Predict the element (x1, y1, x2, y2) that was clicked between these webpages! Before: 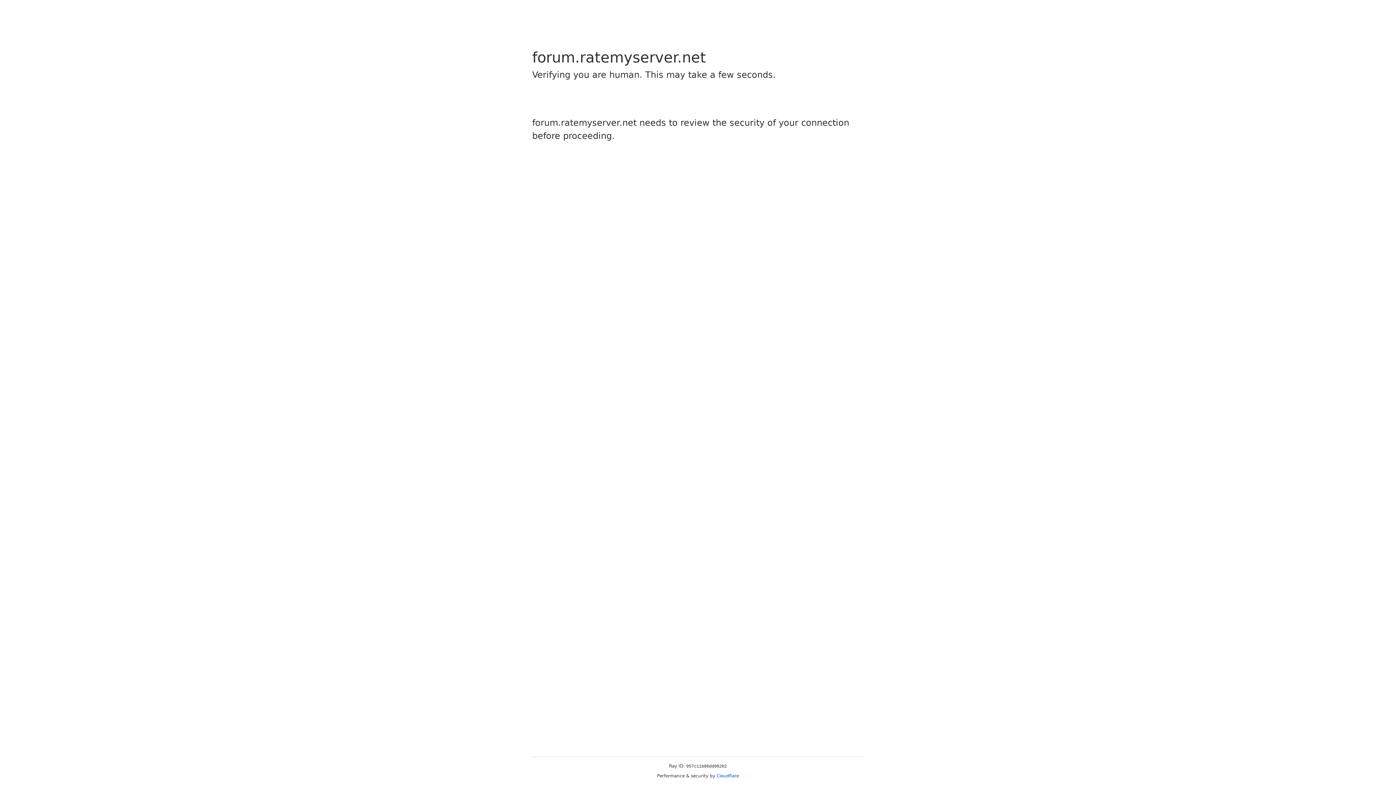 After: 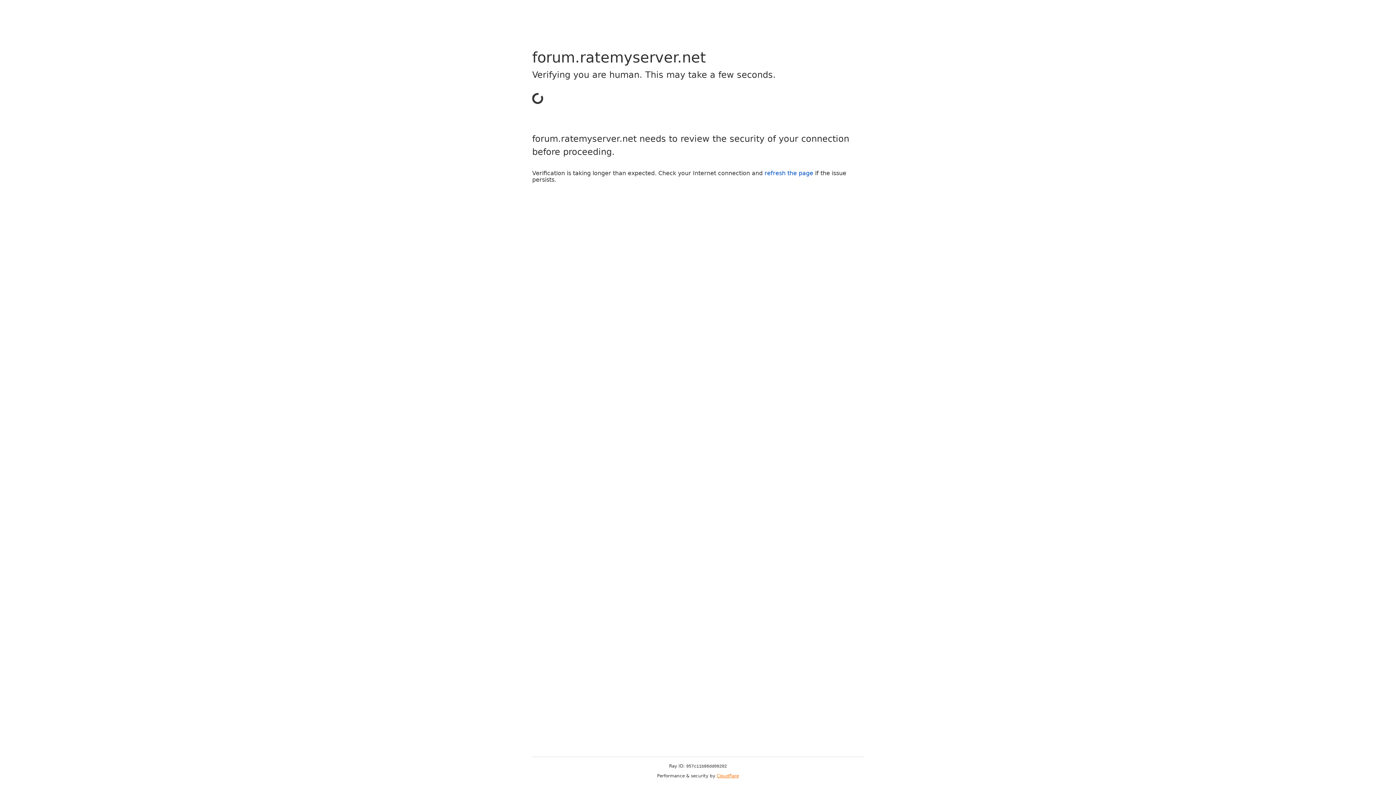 Action: label: Cloudflare bbox: (716, 773, 739, 778)